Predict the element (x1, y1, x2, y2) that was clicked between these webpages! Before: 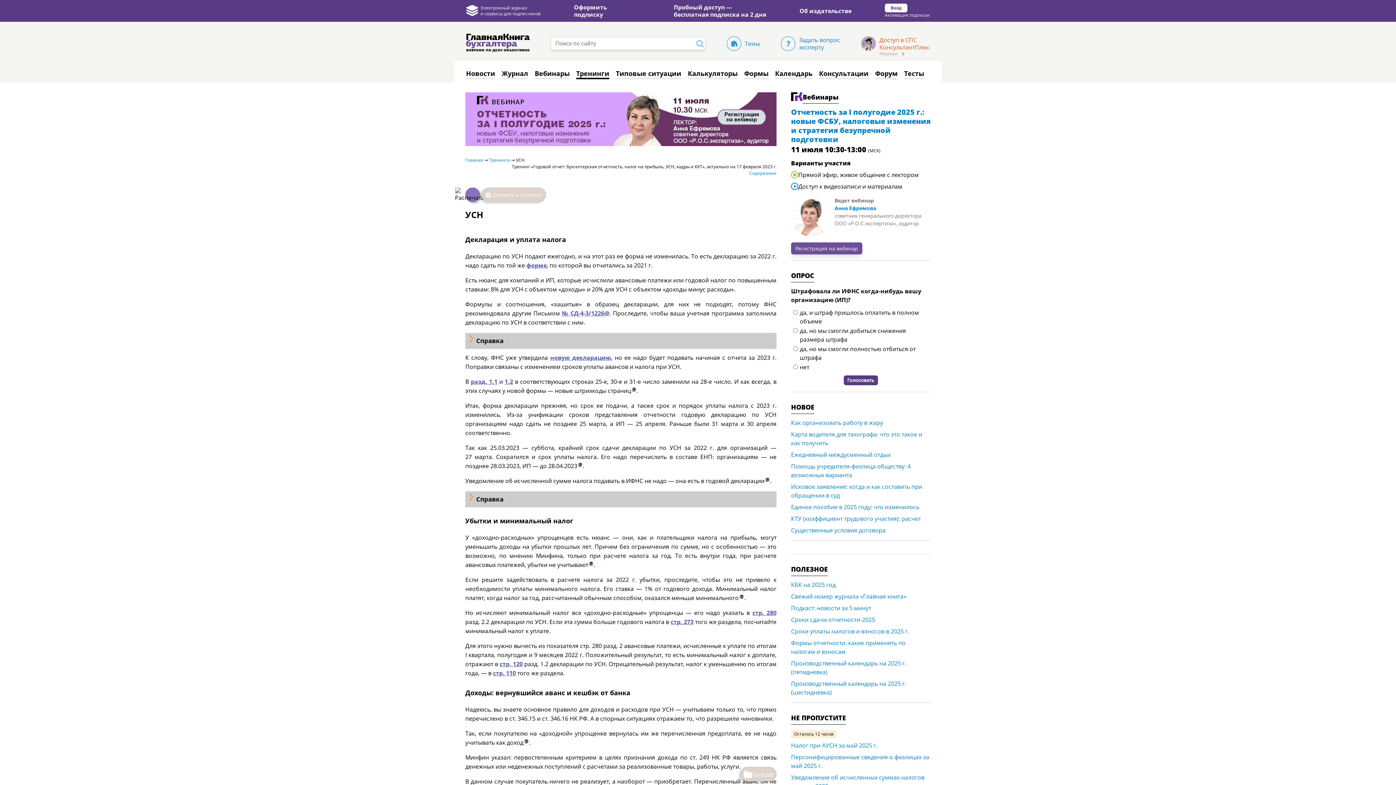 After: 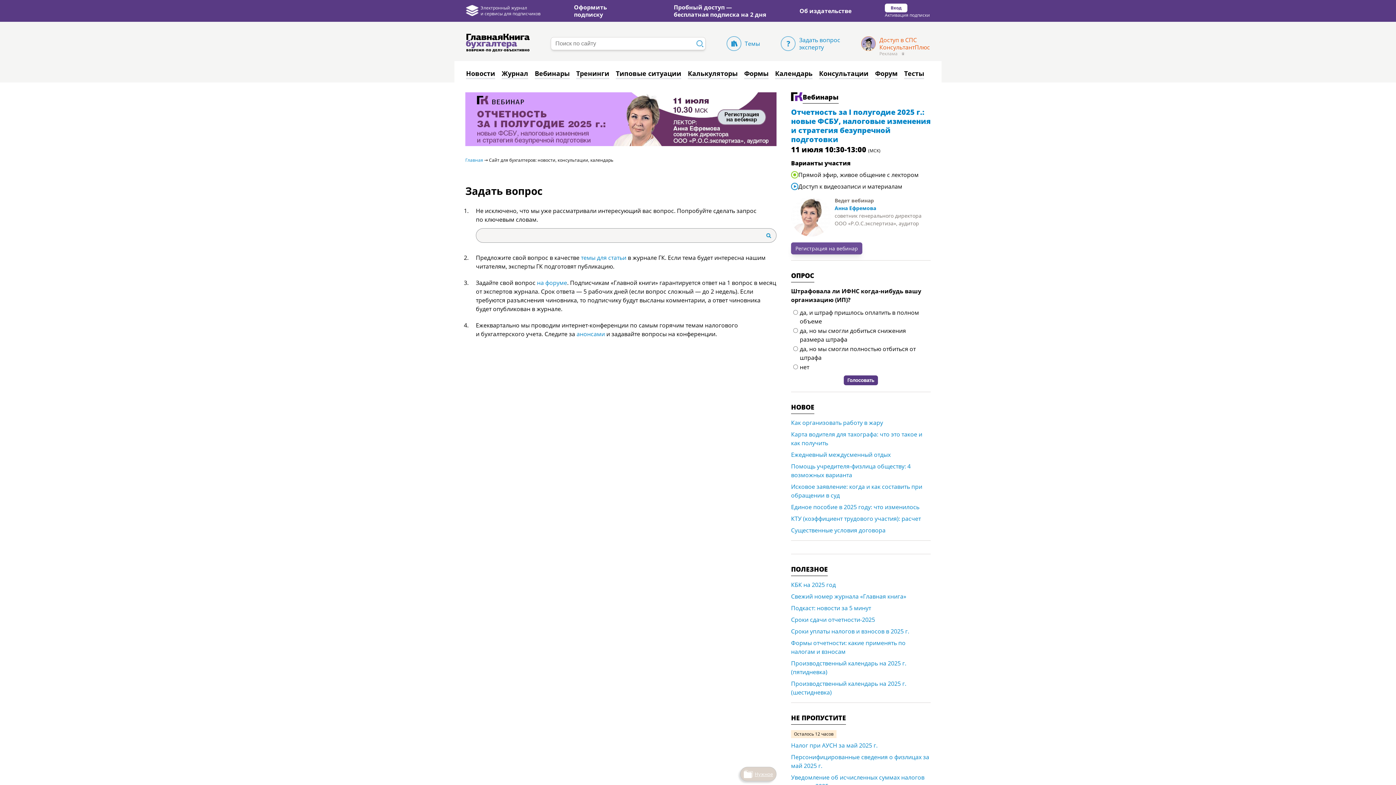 Action: label: Задать вопрос
эксперту bbox: (795, 36, 840, 50)